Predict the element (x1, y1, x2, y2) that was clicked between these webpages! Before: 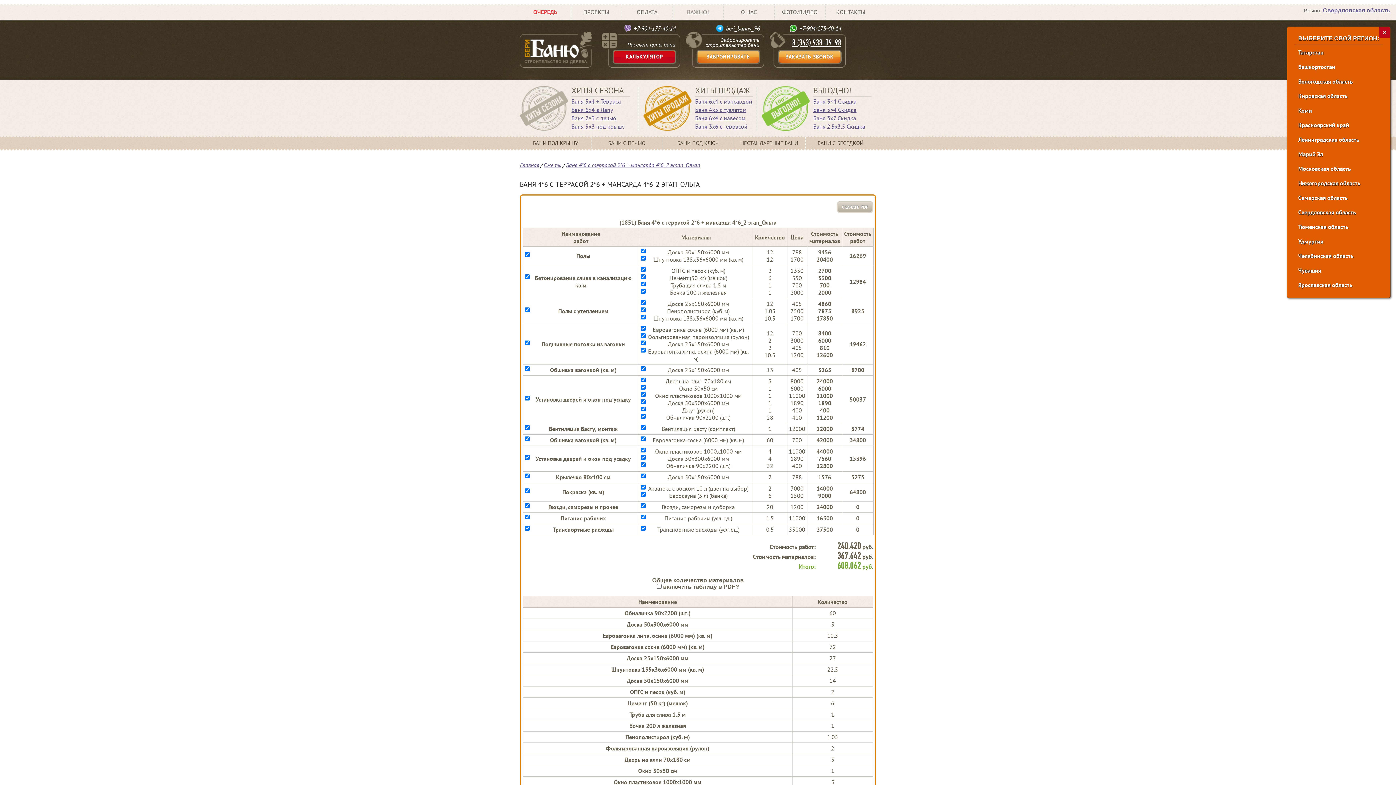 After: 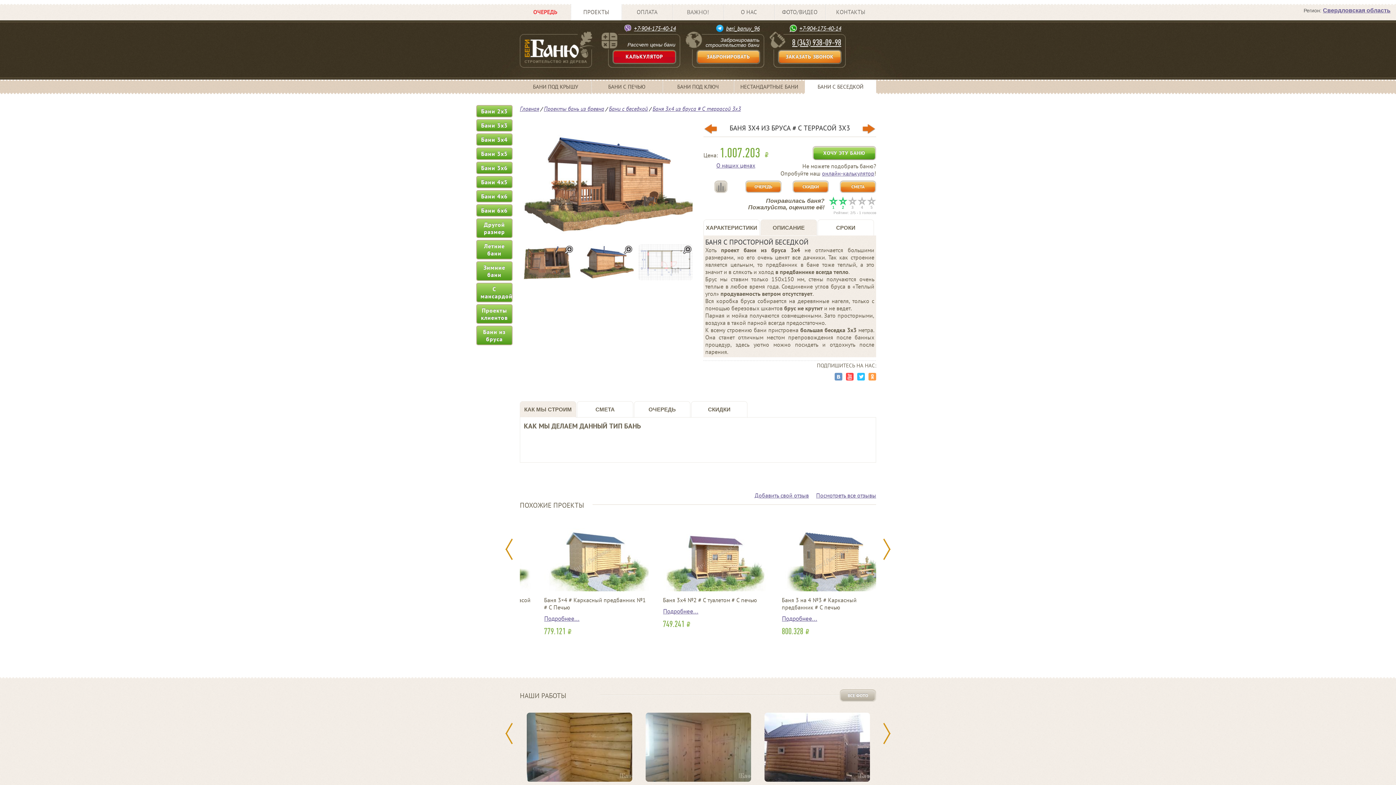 Action: label: Баня 3х7 Скидка bbox: (813, 114, 873, 121)